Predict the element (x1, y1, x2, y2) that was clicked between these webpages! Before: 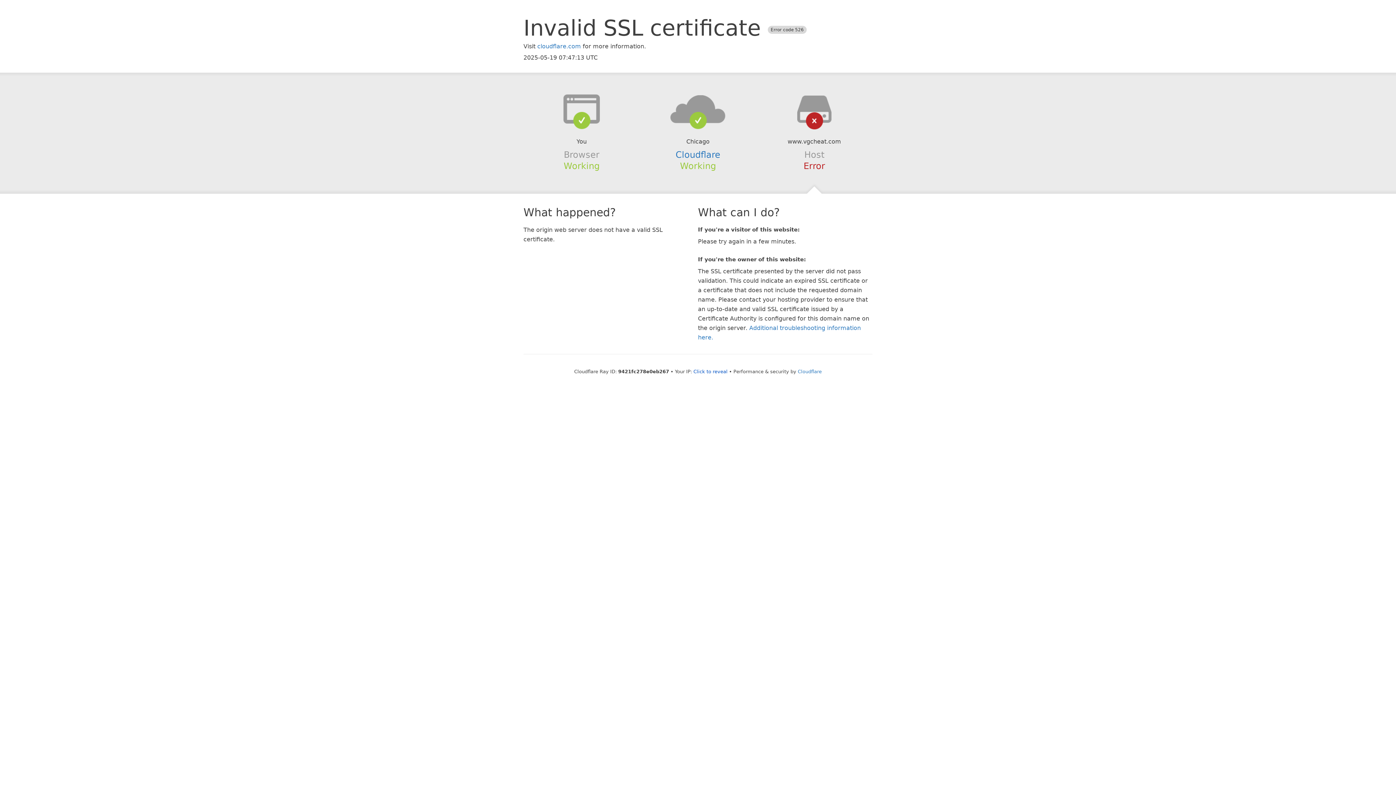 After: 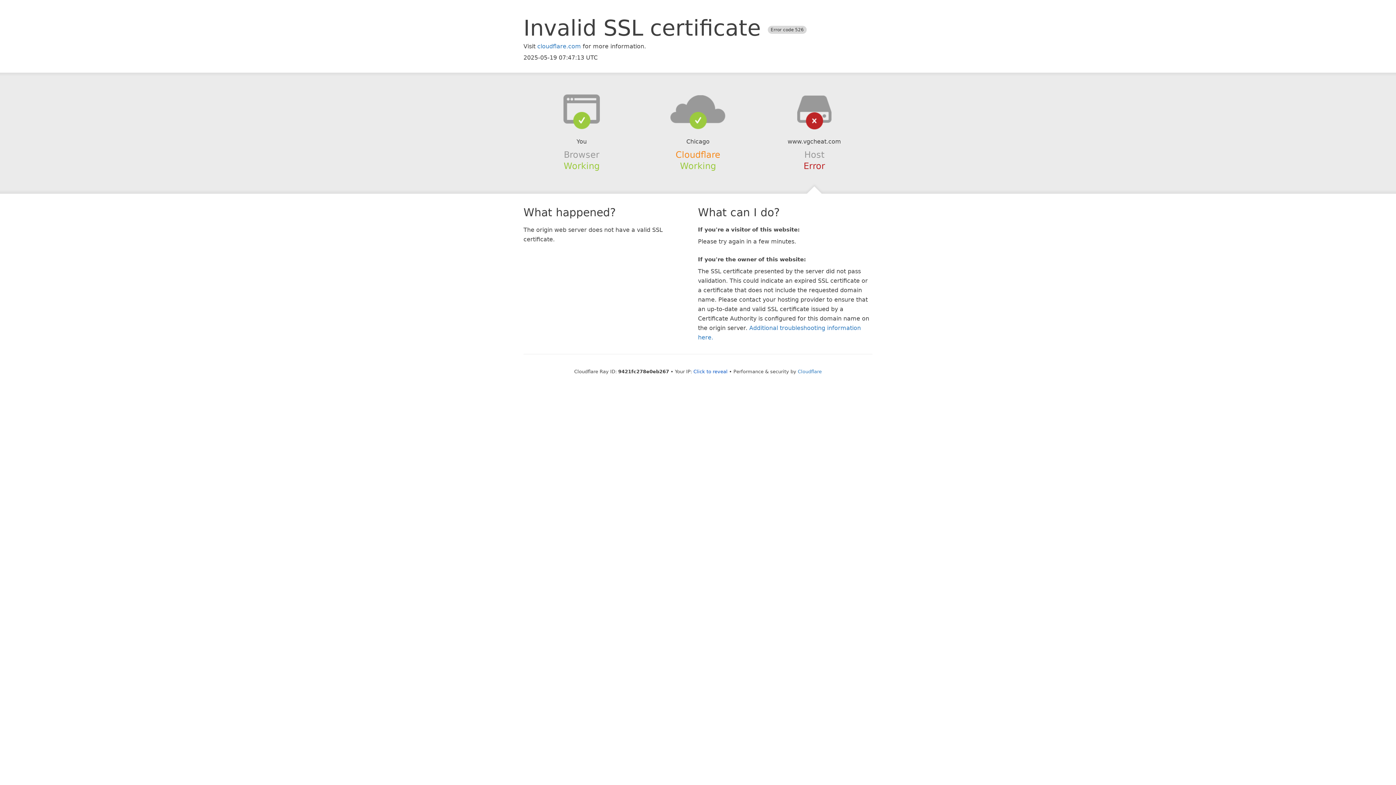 Action: bbox: (675, 149, 720, 159) label: Cloudflare